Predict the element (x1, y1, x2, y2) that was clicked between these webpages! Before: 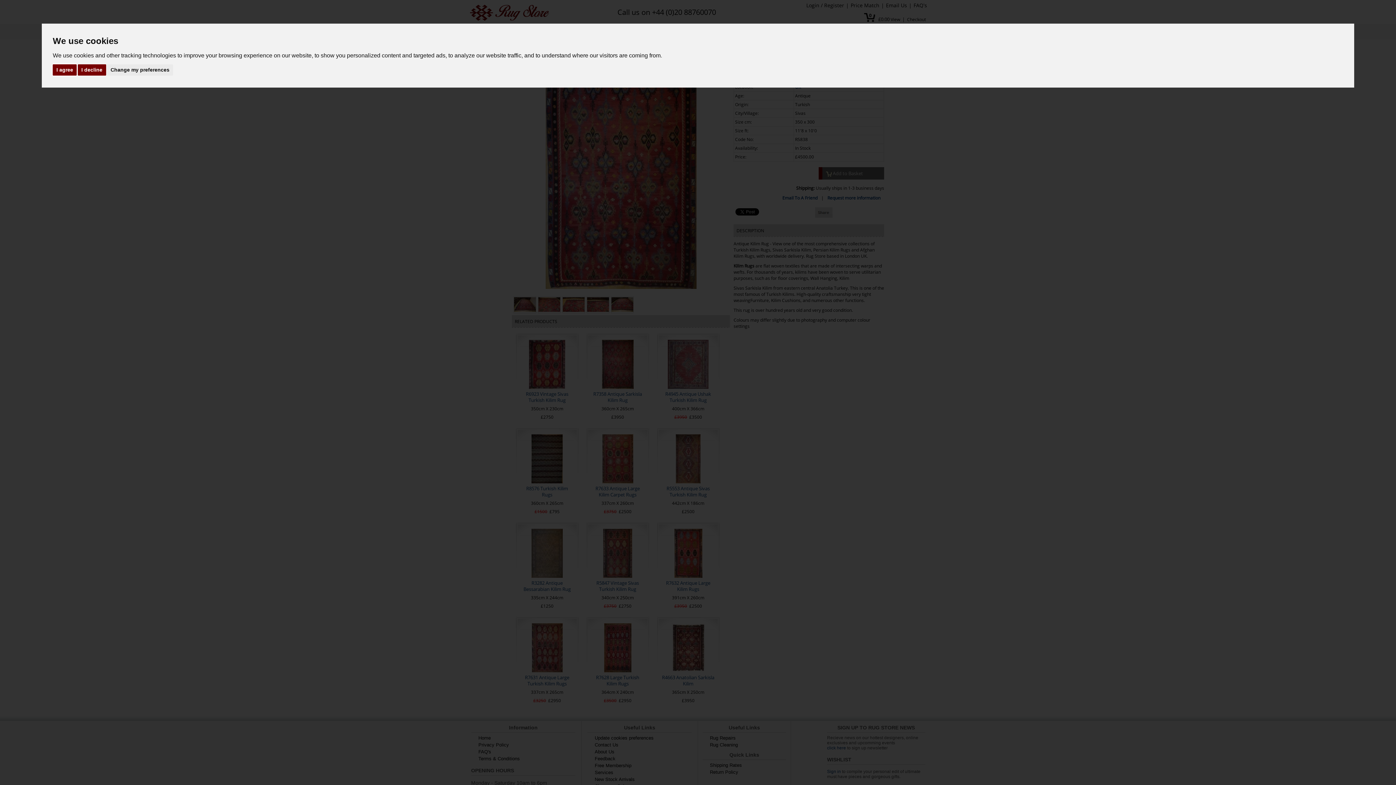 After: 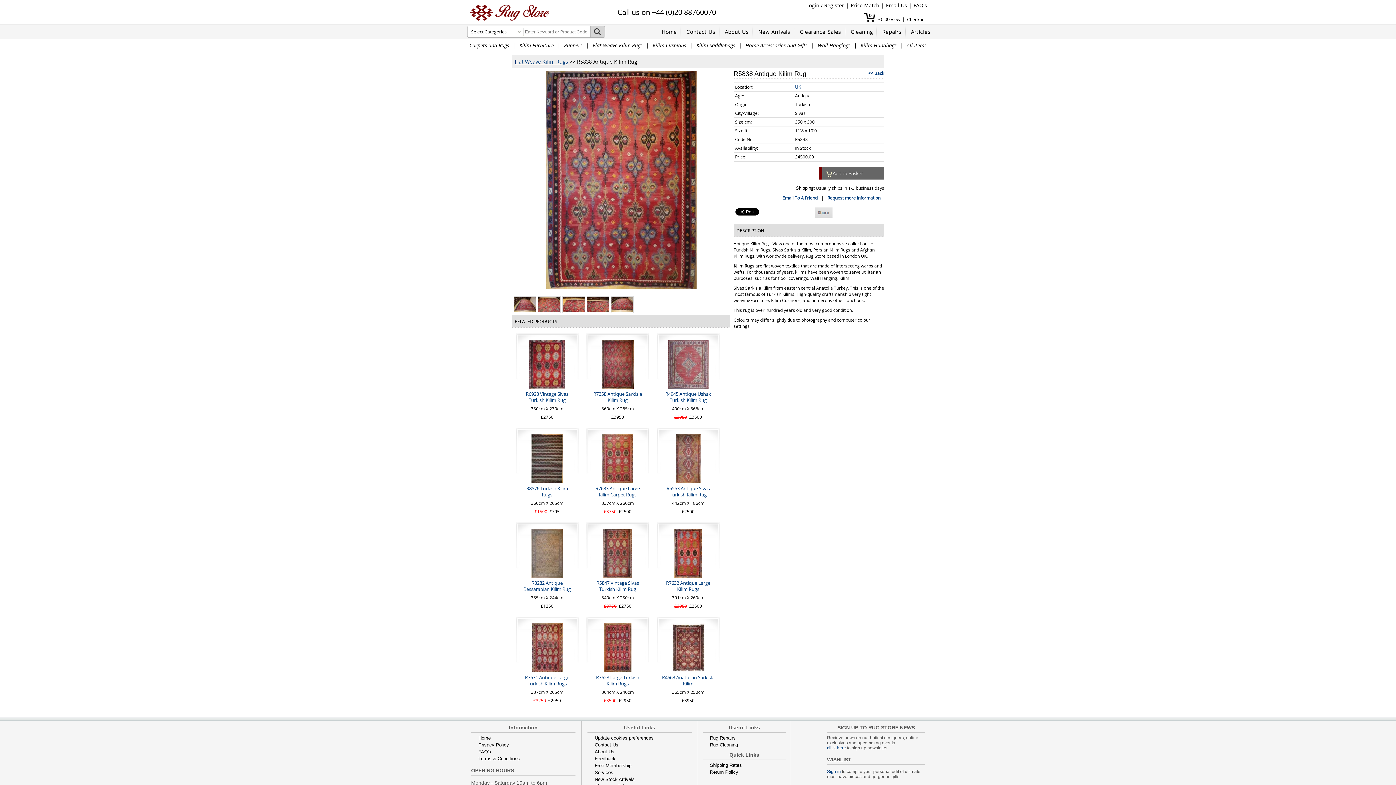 Action: label: I agree bbox: (52, 64, 76, 75)